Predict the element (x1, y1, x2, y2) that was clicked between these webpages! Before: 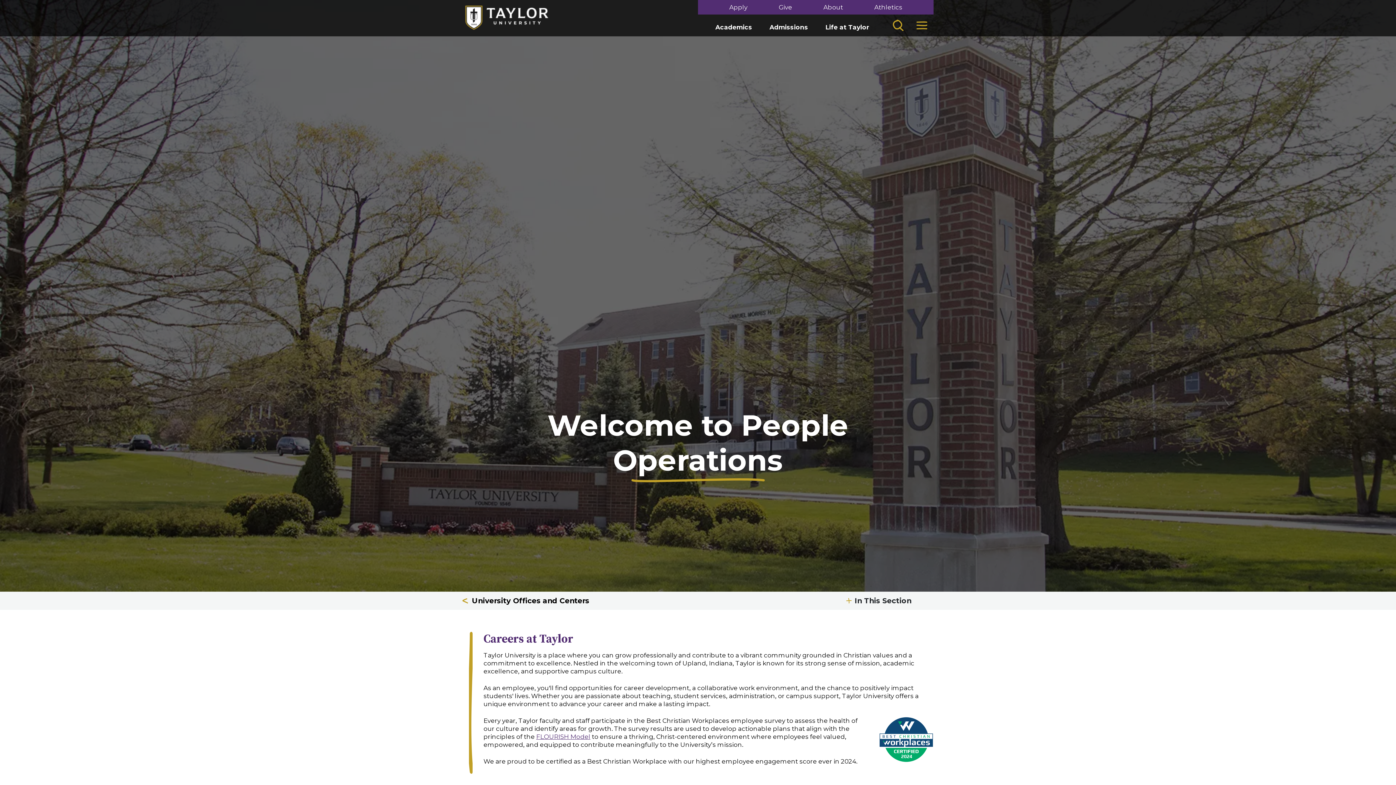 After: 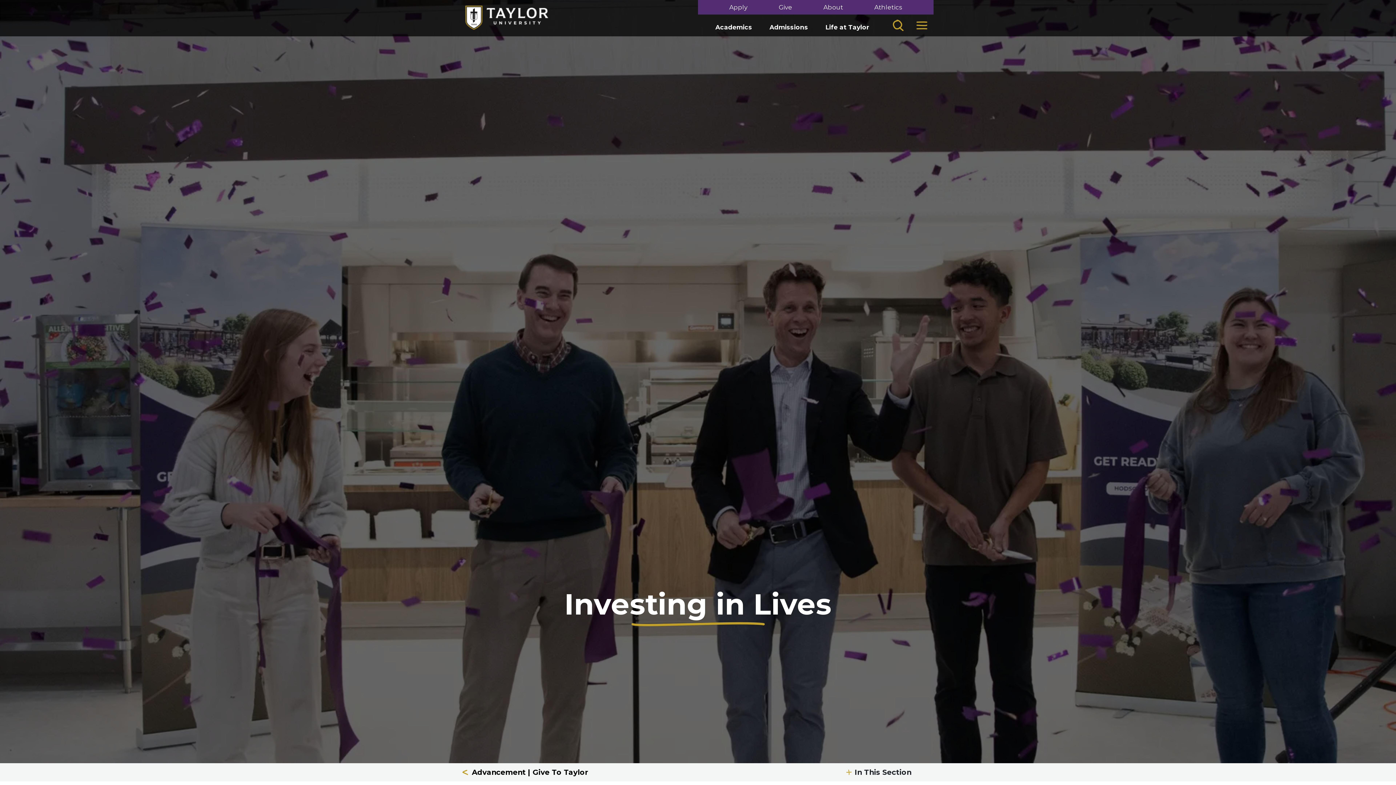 Action: bbox: (778, 4, 792, 10) label: Give